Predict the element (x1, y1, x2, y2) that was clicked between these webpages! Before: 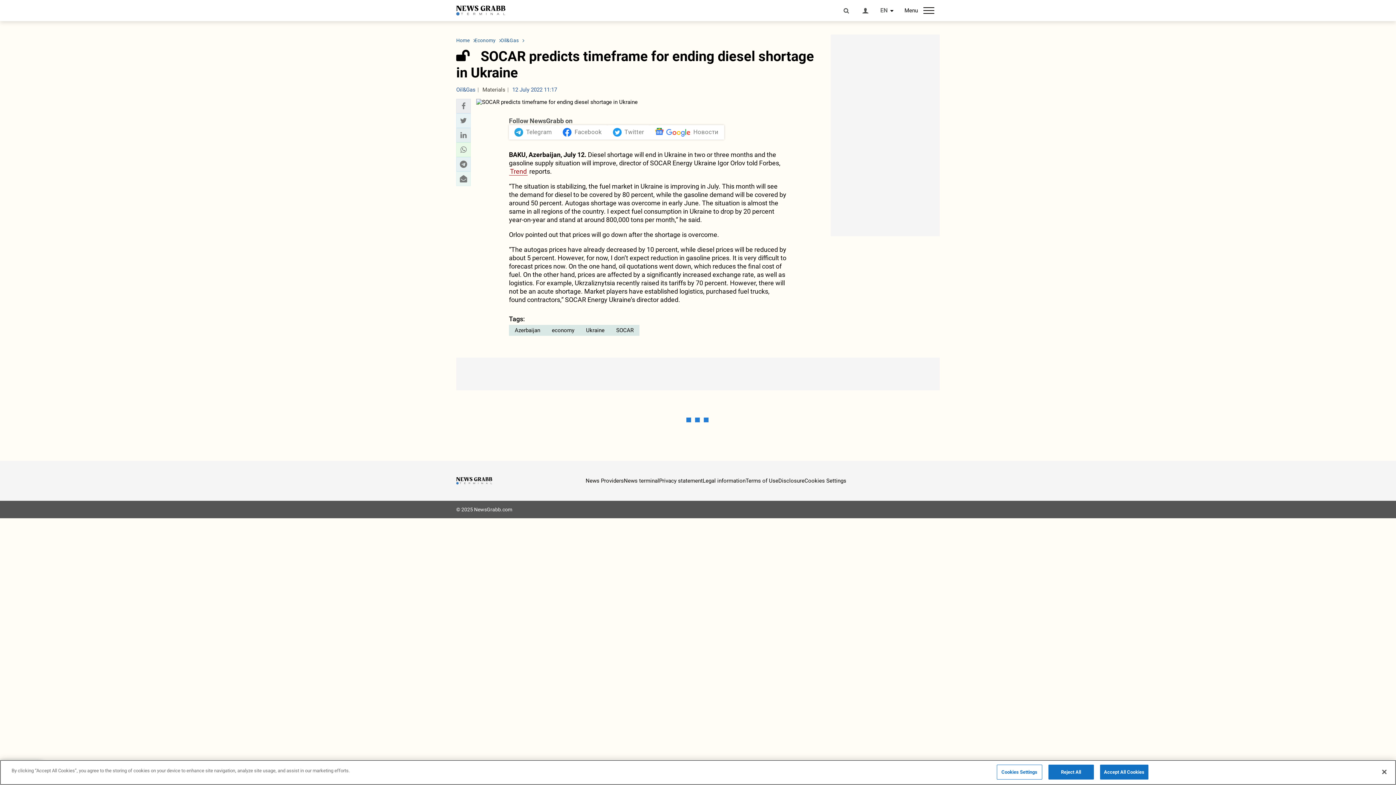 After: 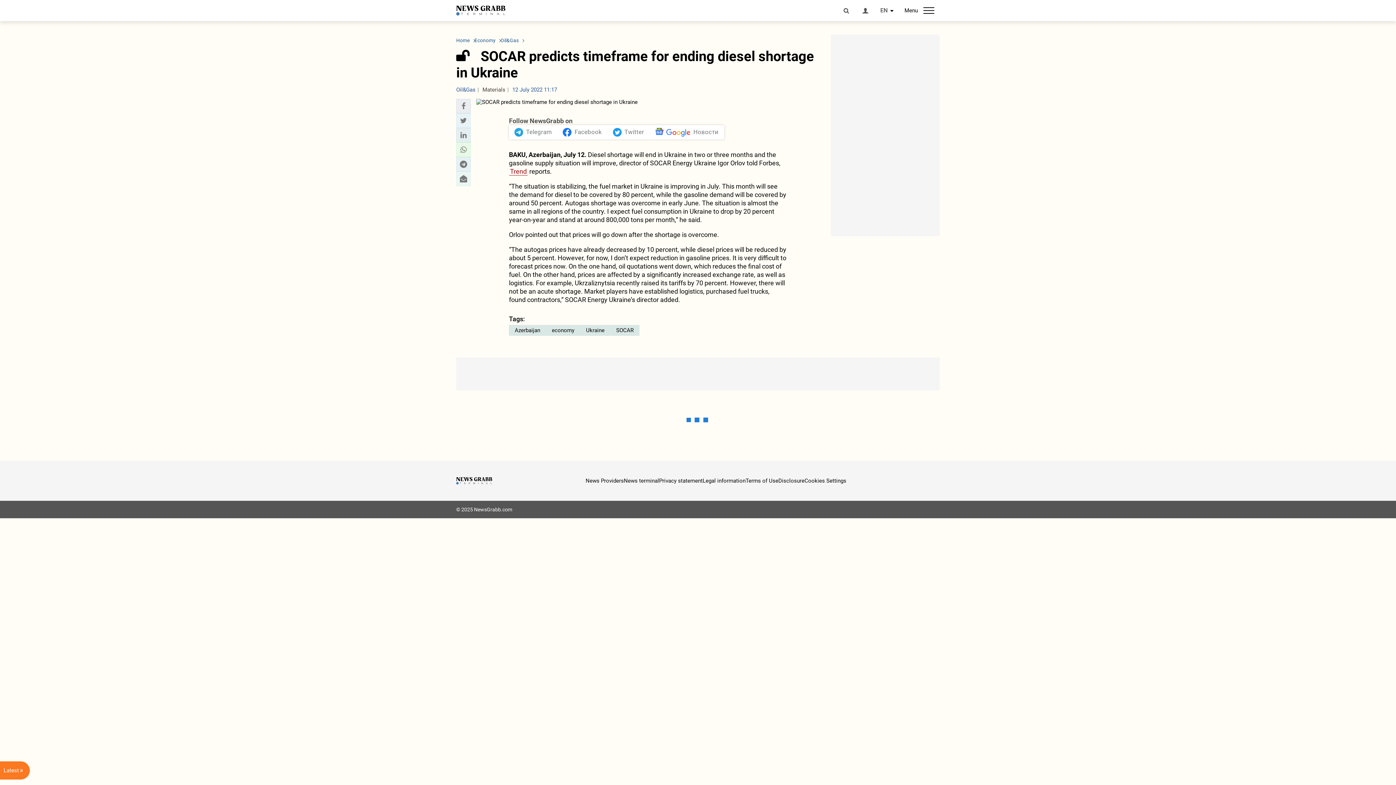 Action: label: Reject All bbox: (1048, 765, 1094, 780)